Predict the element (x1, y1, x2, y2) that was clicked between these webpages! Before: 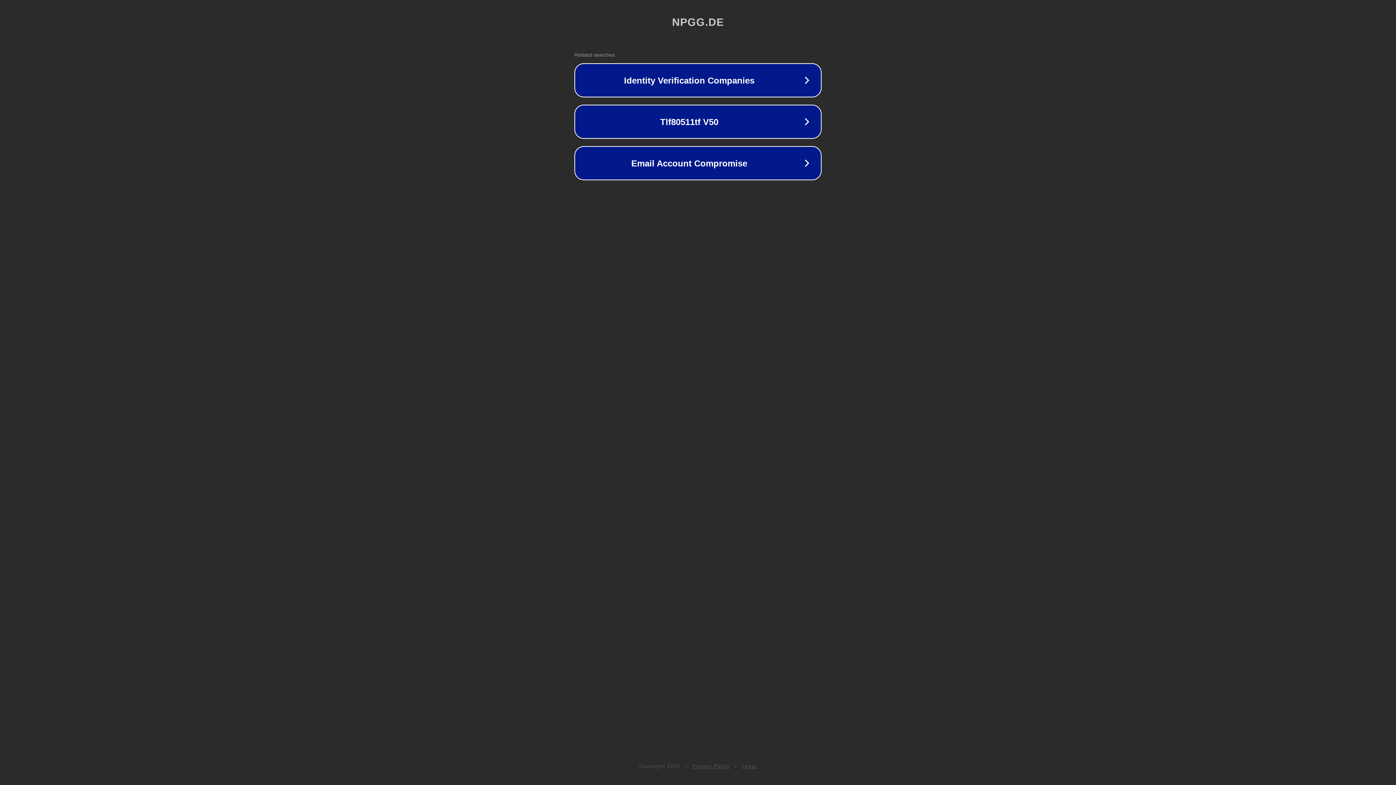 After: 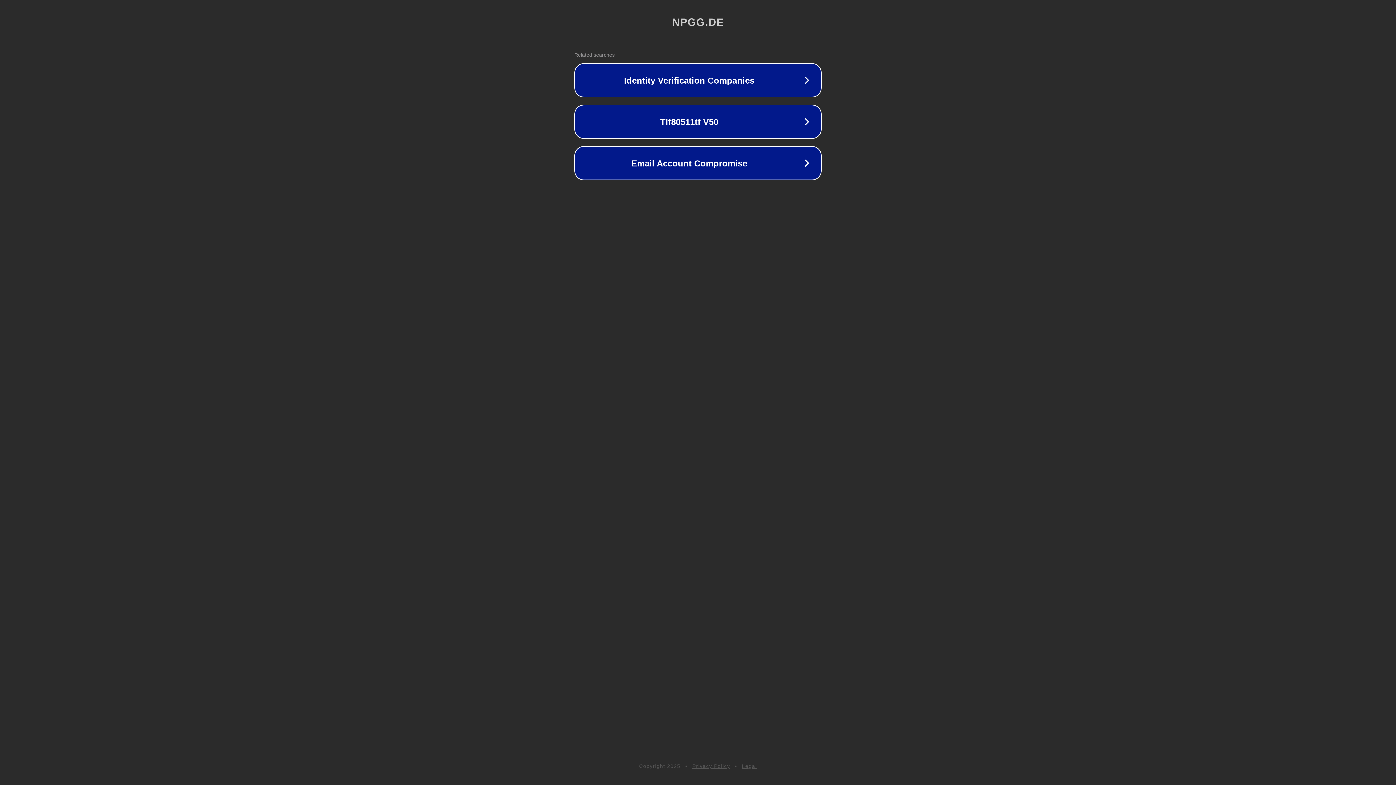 Action: label: Privacy Policy bbox: (692, 763, 730, 769)